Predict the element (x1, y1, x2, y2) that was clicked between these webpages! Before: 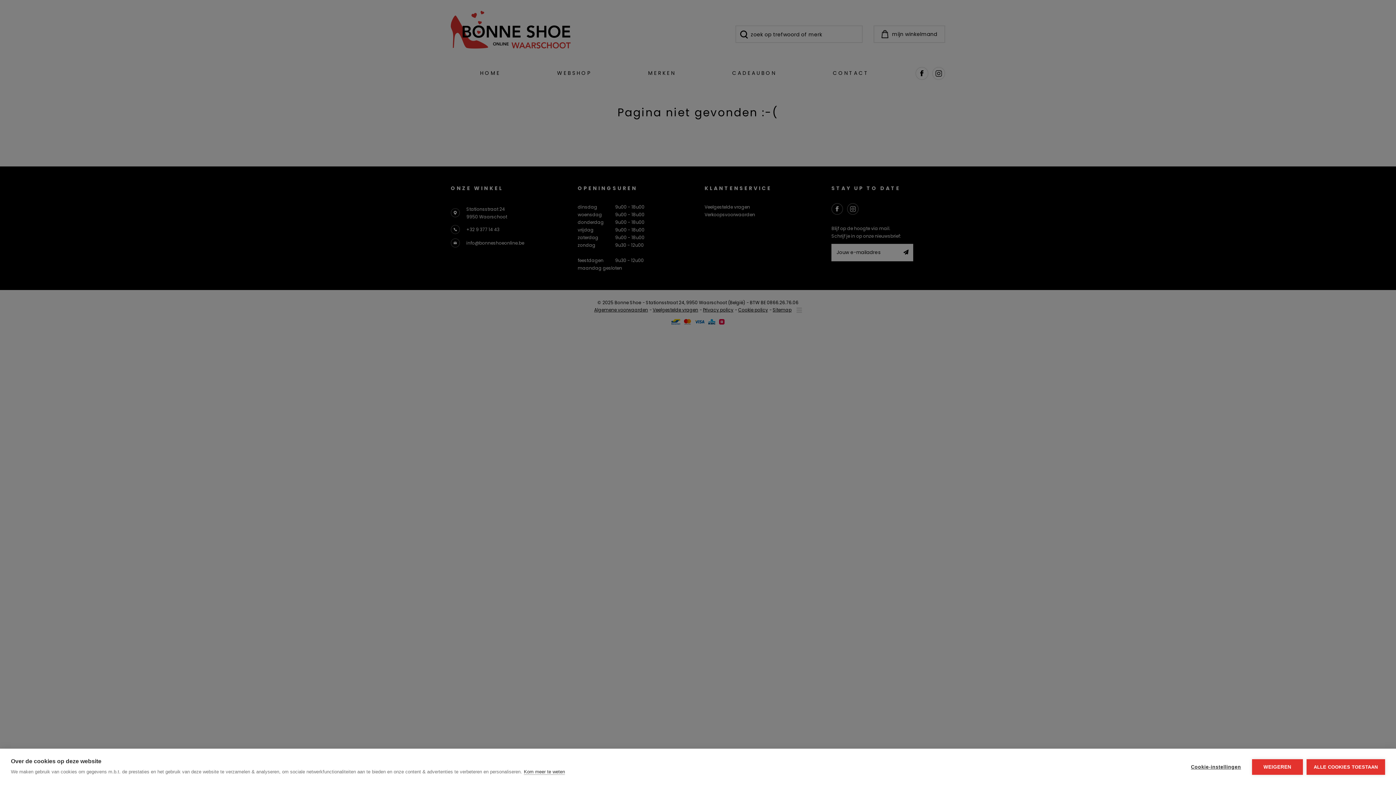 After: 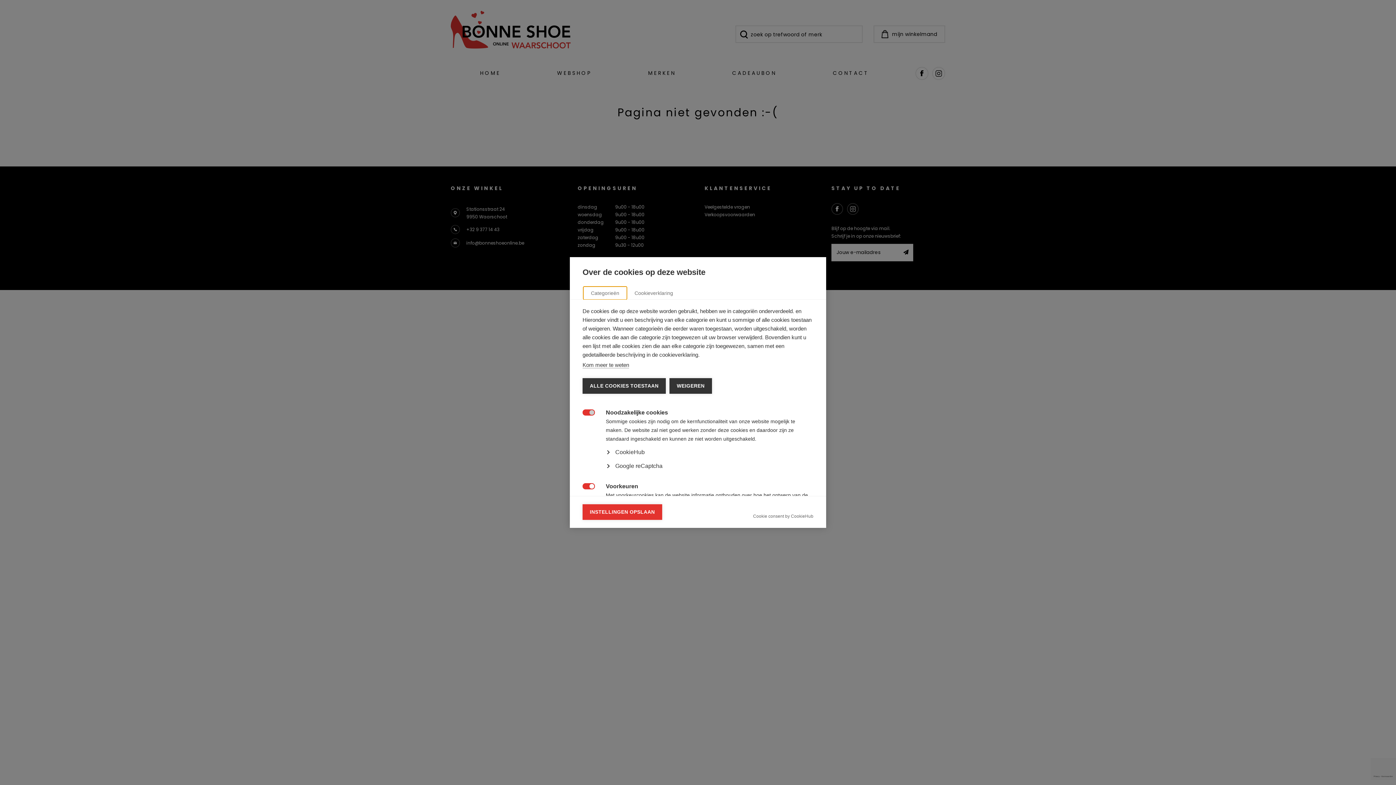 Action: label: Cookie-instellingen bbox: (1183, 759, 1248, 775)